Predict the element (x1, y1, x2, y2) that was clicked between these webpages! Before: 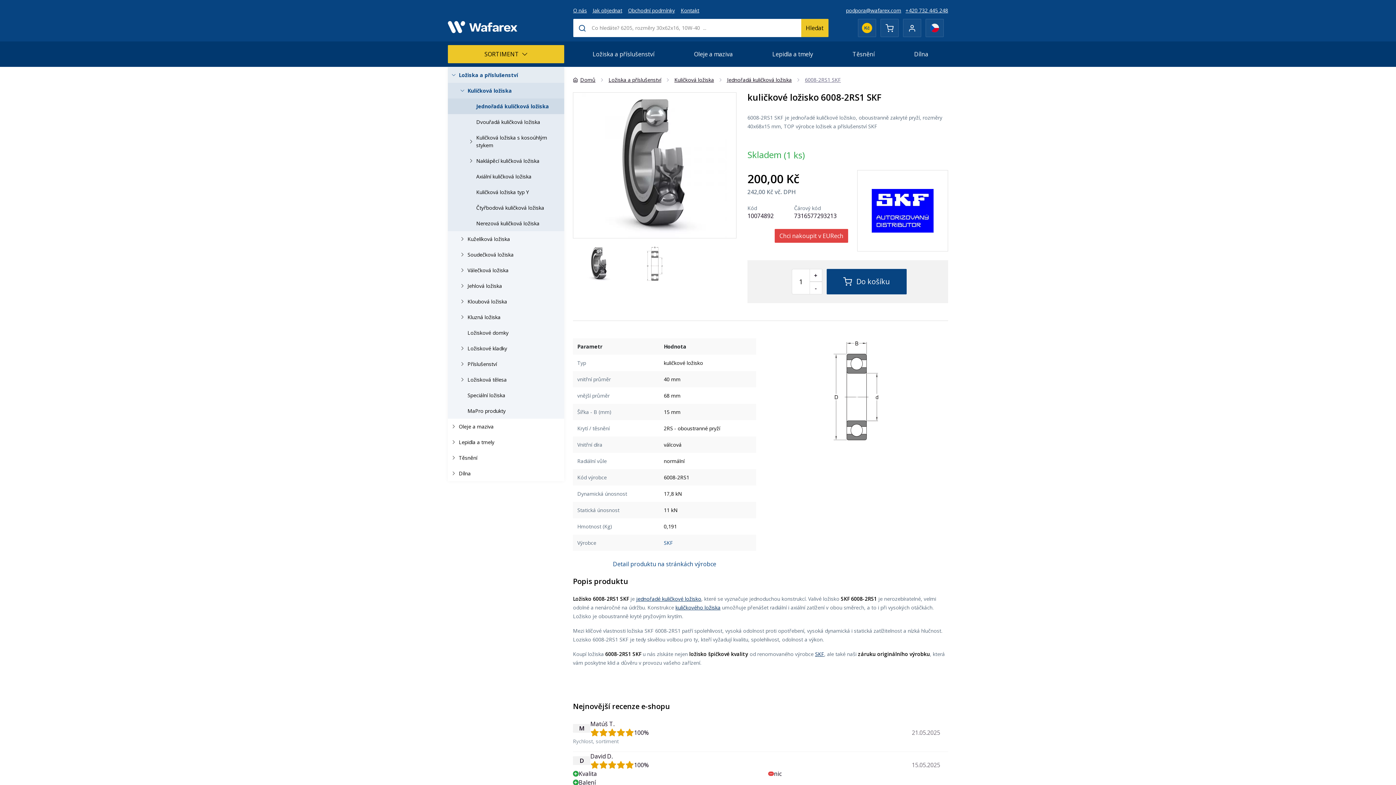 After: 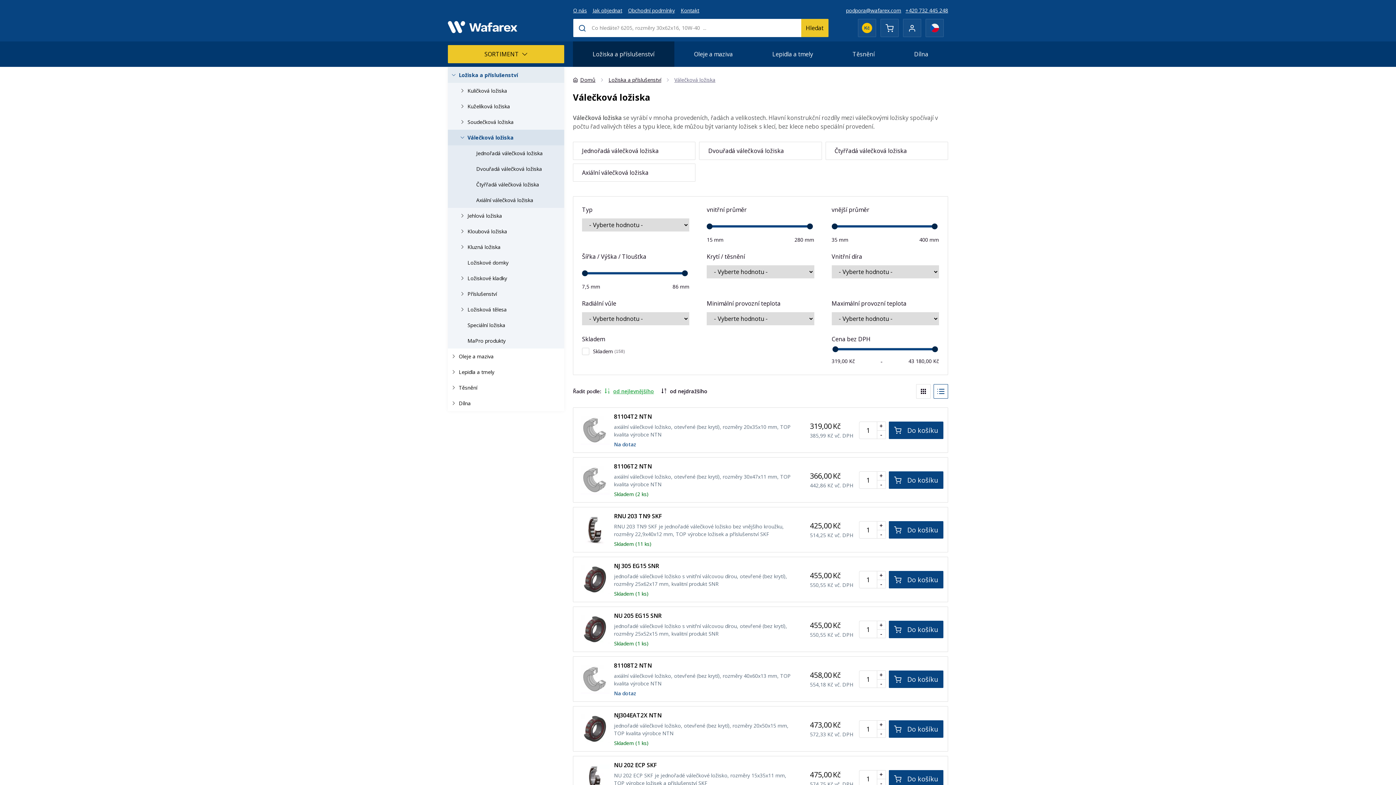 Action: label: Válečková ložiska bbox: (448, 262, 564, 278)